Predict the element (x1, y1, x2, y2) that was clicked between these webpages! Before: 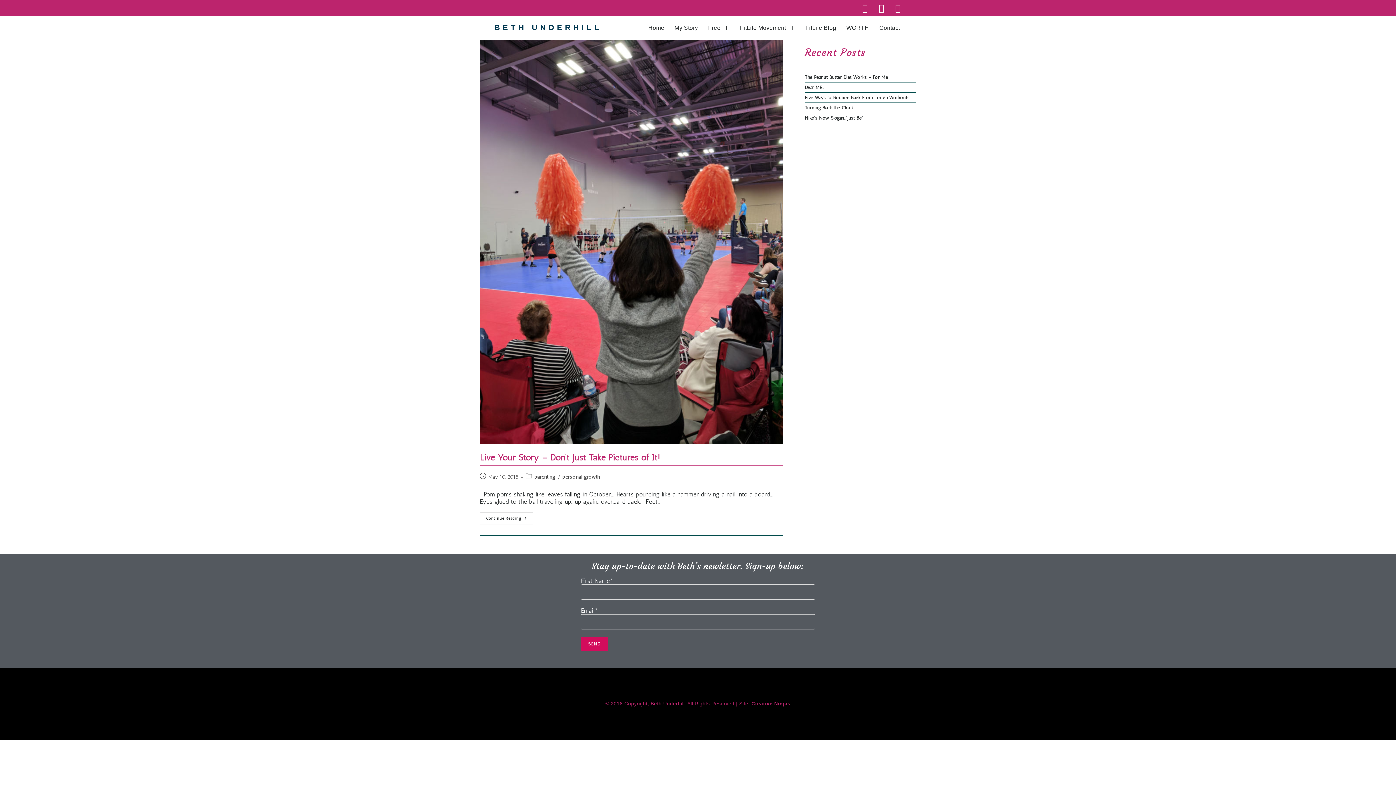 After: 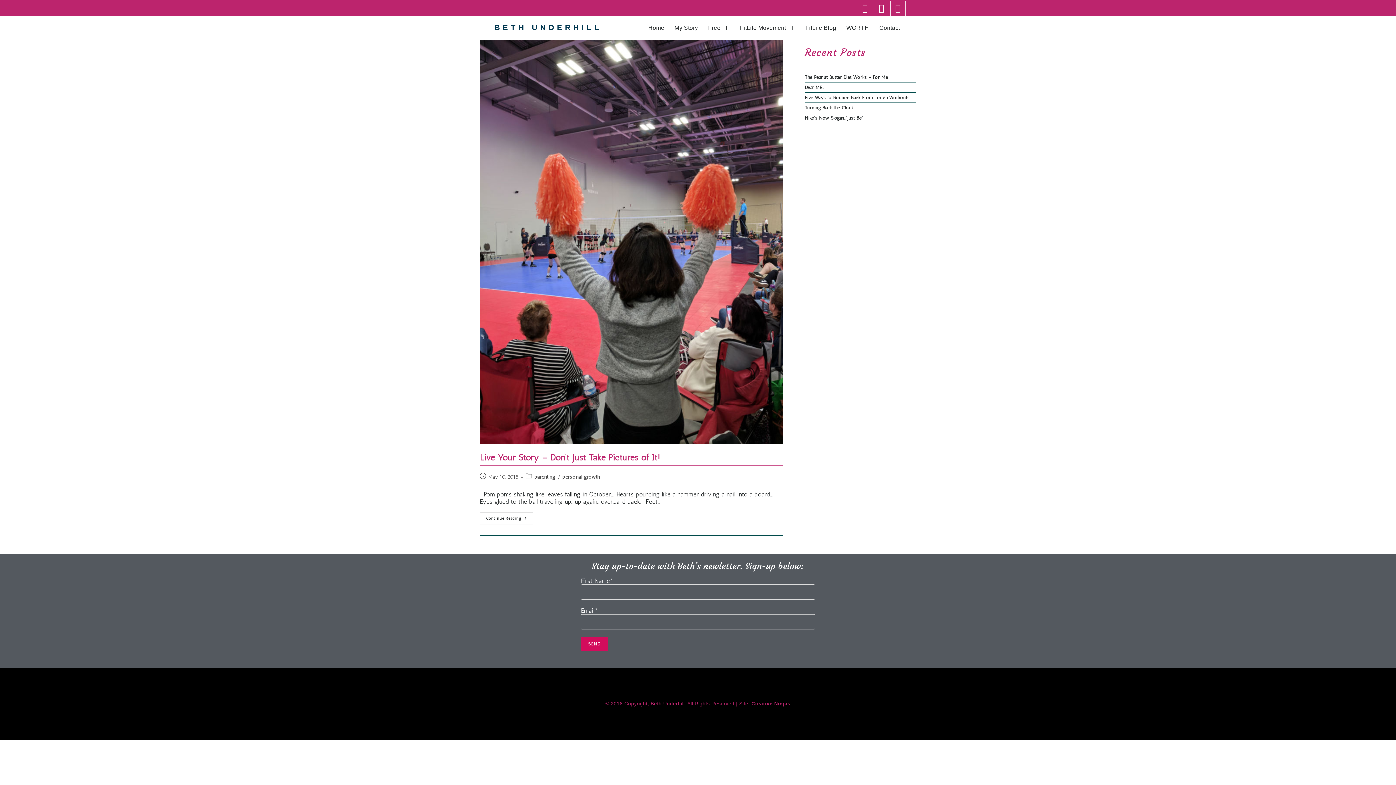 Action: label: Instagram bbox: (890, 0, 905, 15)